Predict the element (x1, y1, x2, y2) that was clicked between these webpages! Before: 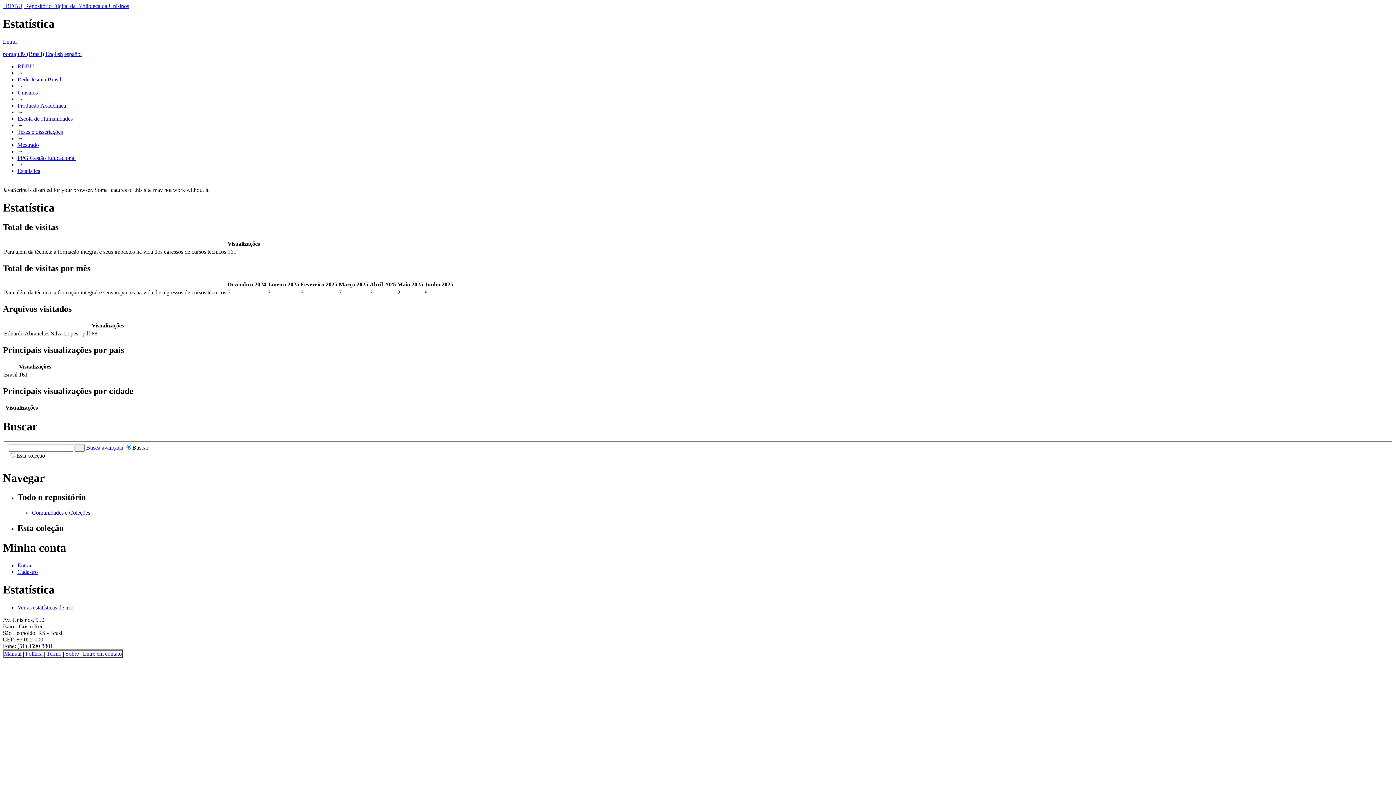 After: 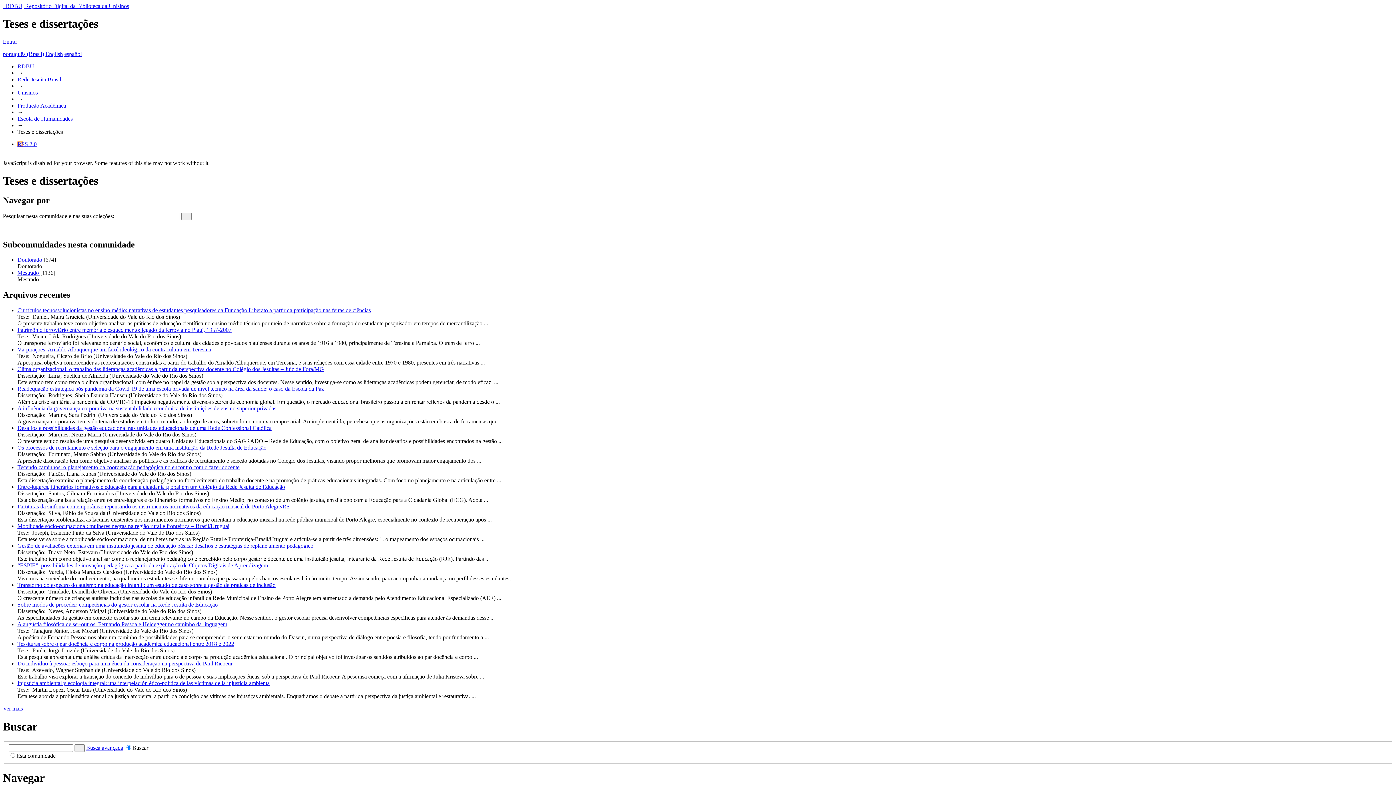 Action: bbox: (17, 128, 62, 134) label: Teses e dissertações